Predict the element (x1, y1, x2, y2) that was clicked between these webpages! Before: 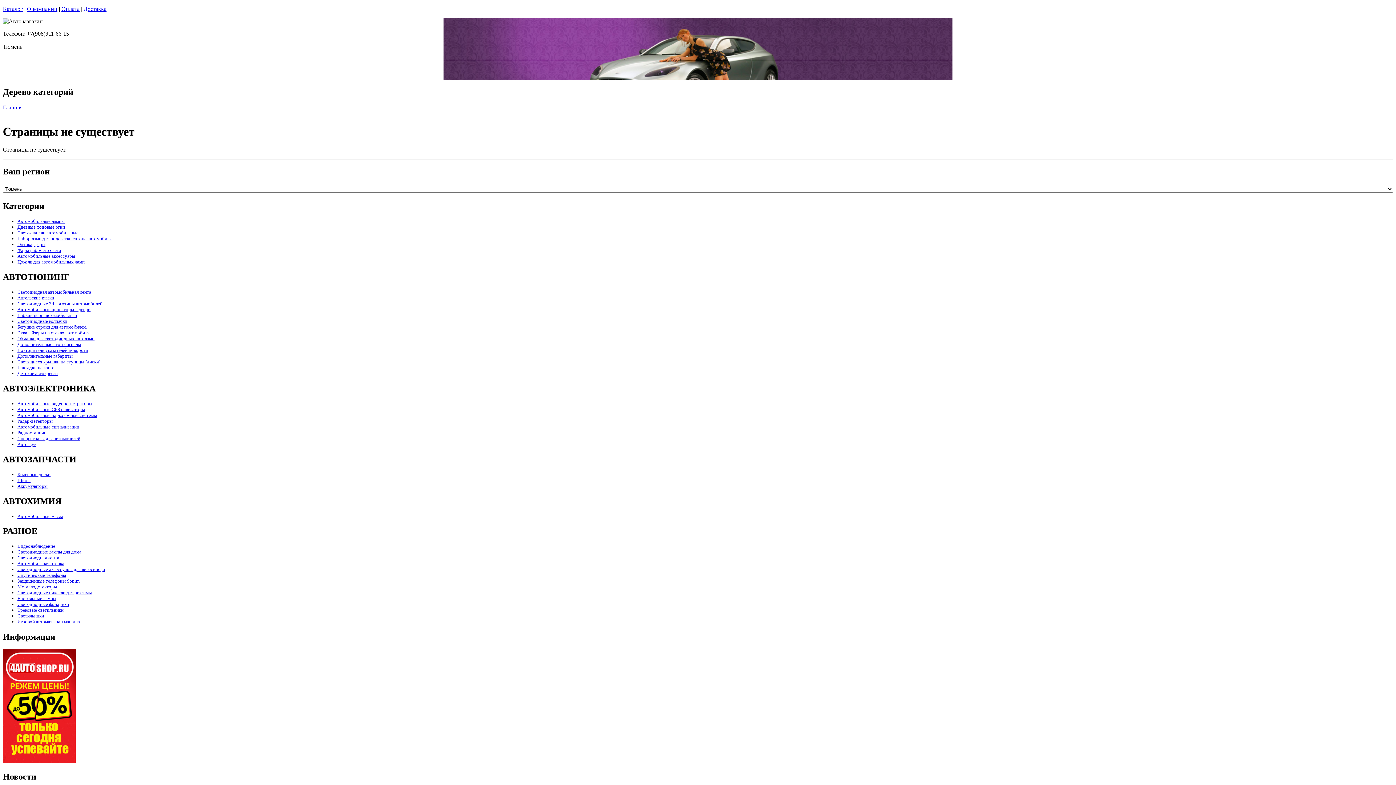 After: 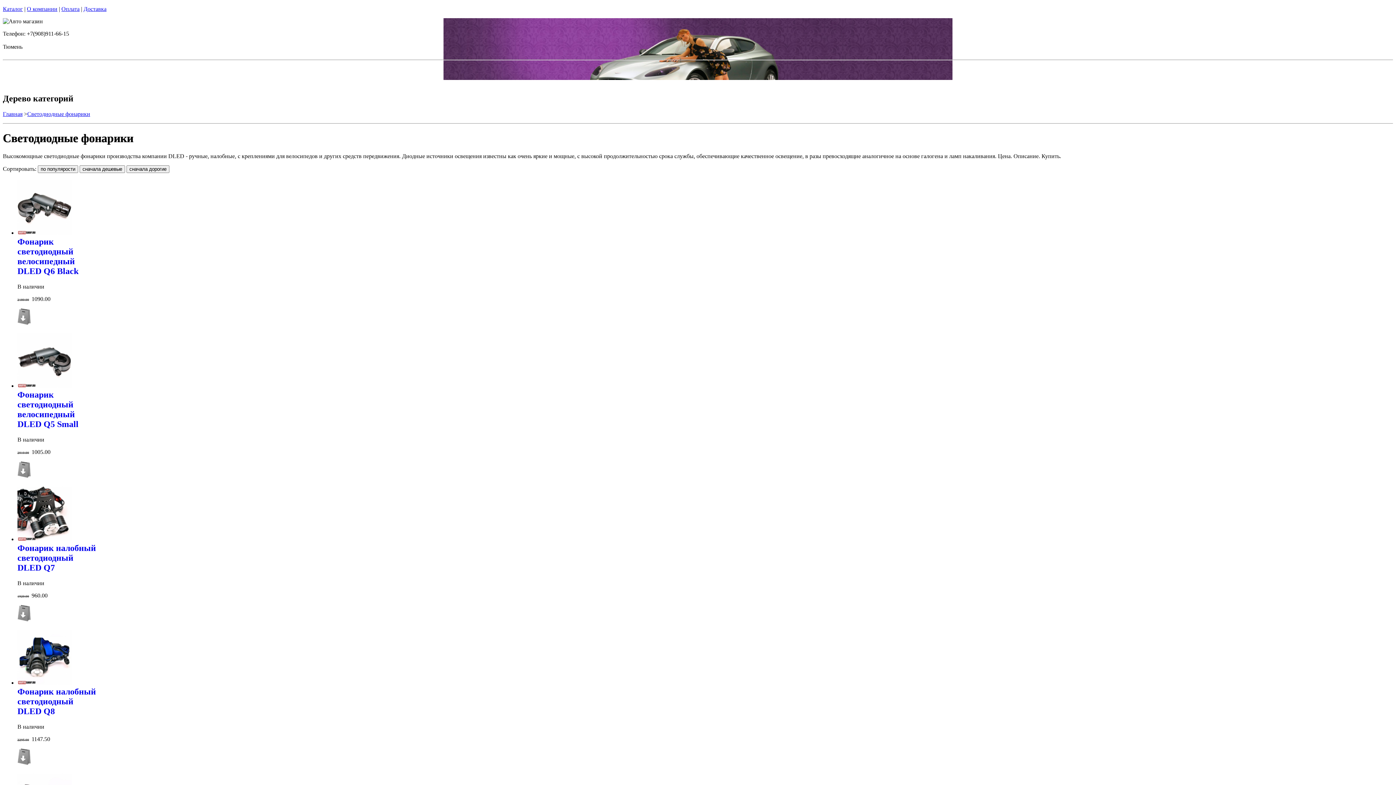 Action: label: Светодиодные фонарики bbox: (17, 601, 69, 607)